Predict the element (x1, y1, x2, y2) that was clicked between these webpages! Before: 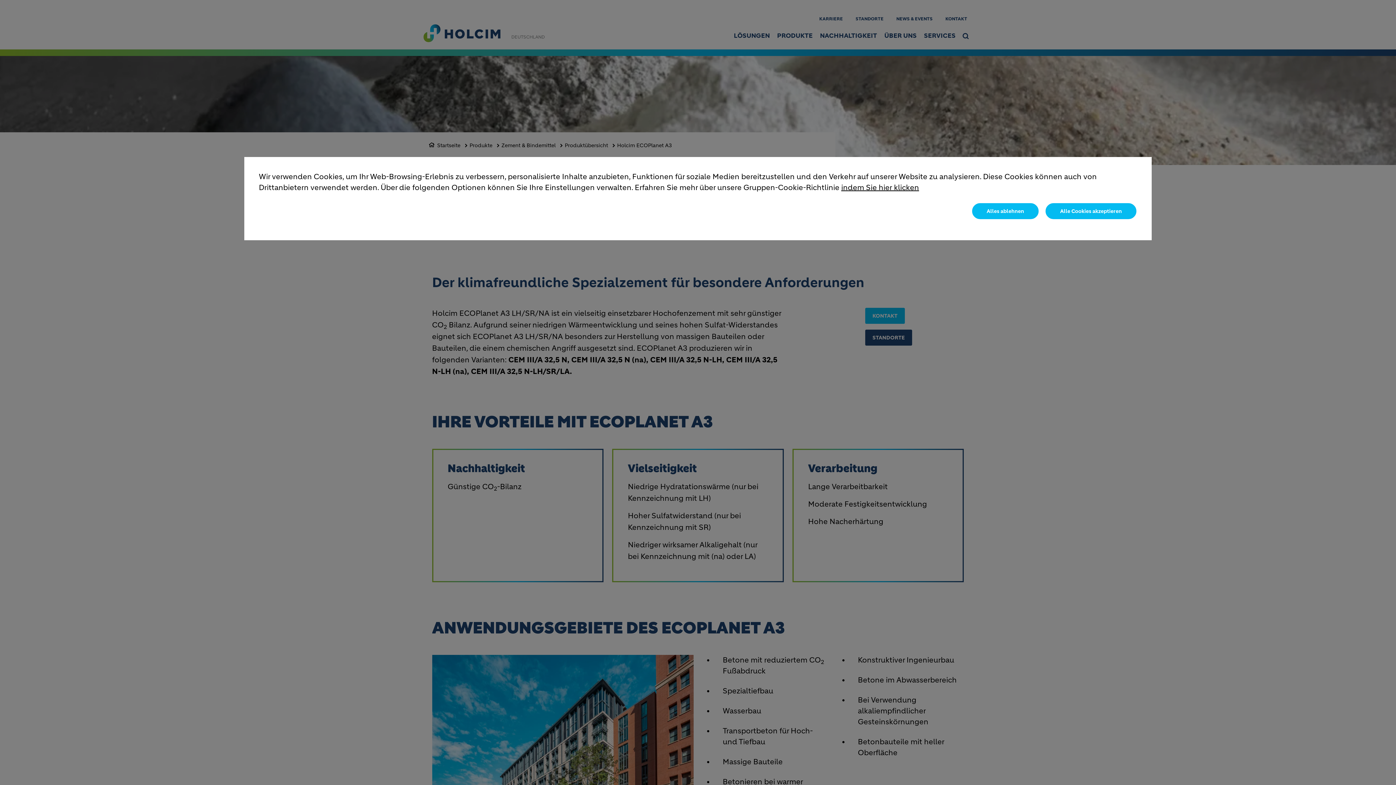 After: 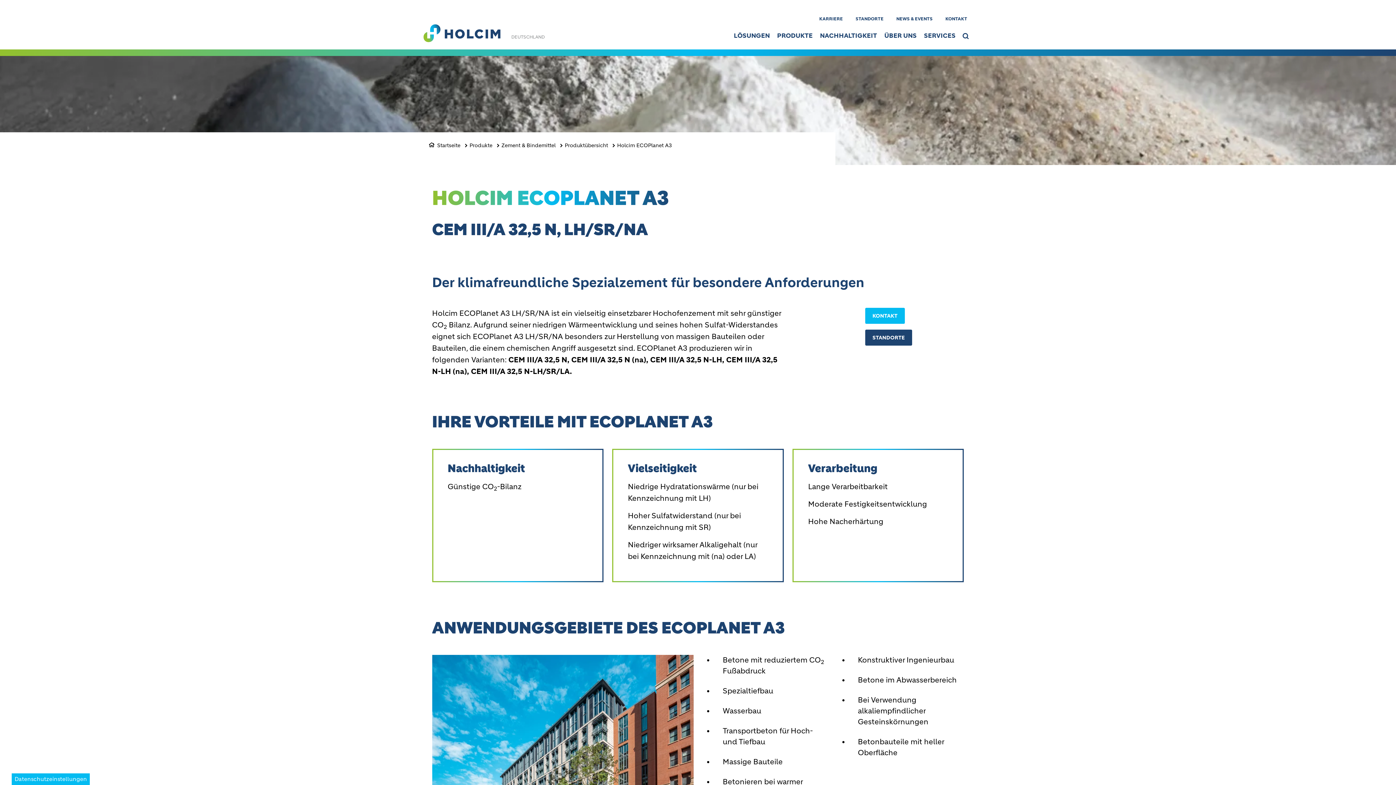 Action: label: Alle Cookies akzeptieren bbox: (1045, 202, 1137, 220)